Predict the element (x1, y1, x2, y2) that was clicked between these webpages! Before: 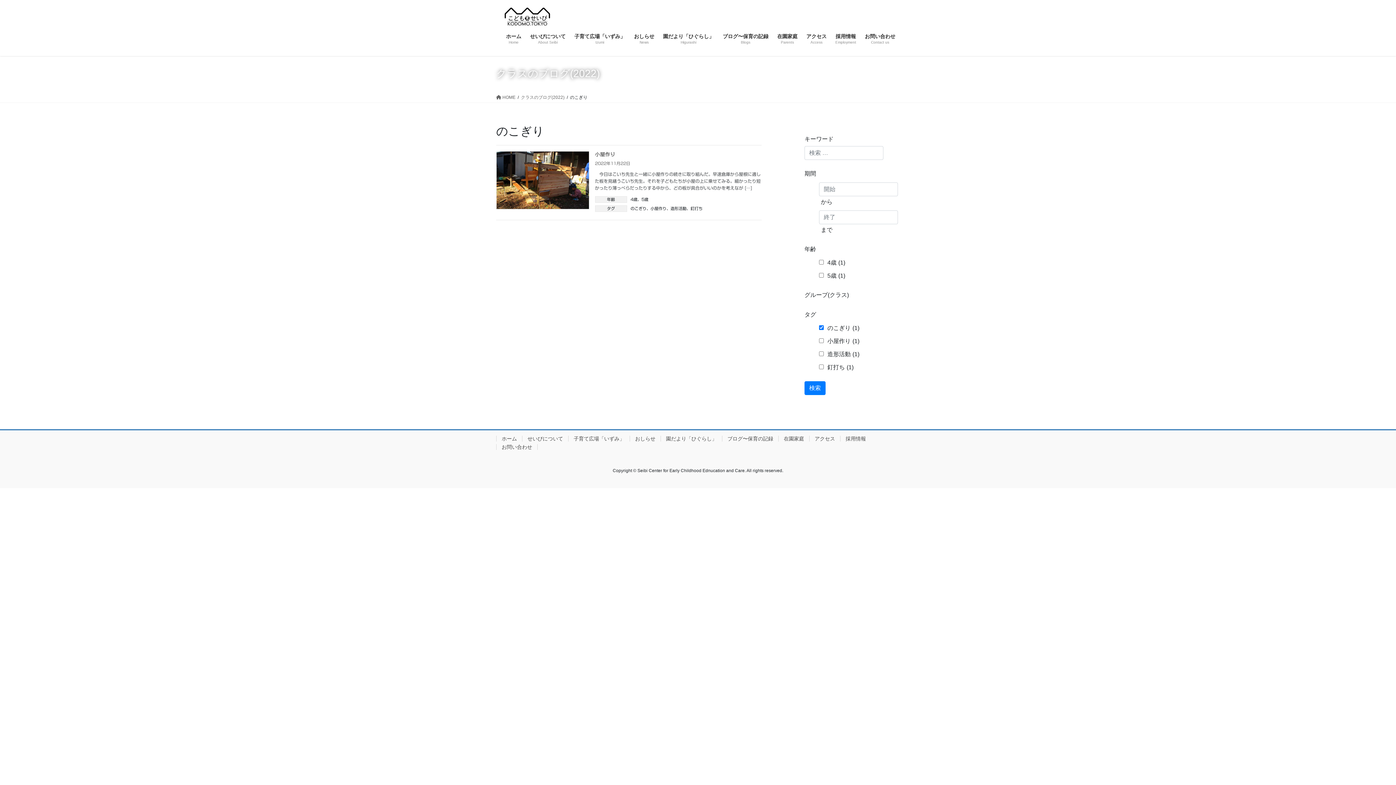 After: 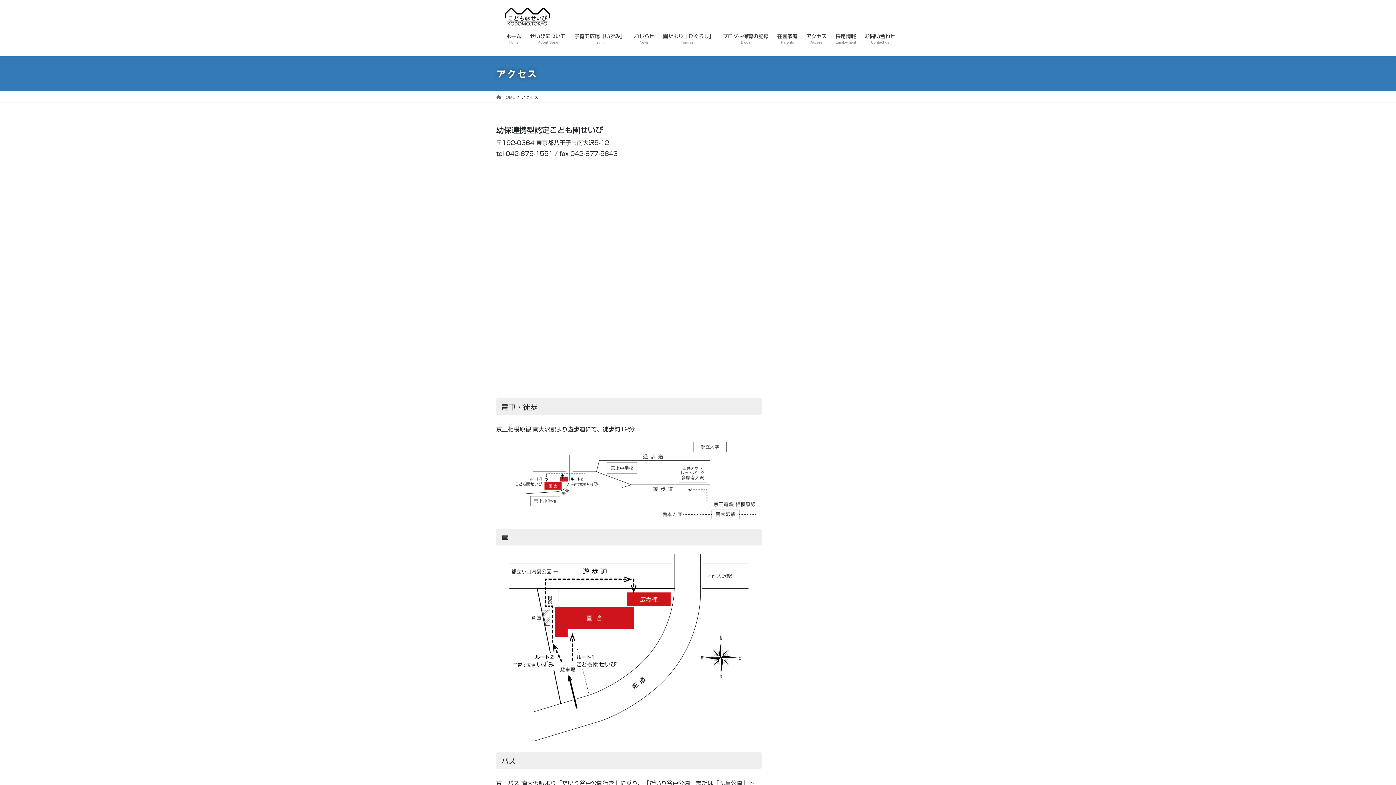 Action: bbox: (802, 28, 831, 50) label: アクセス
Access